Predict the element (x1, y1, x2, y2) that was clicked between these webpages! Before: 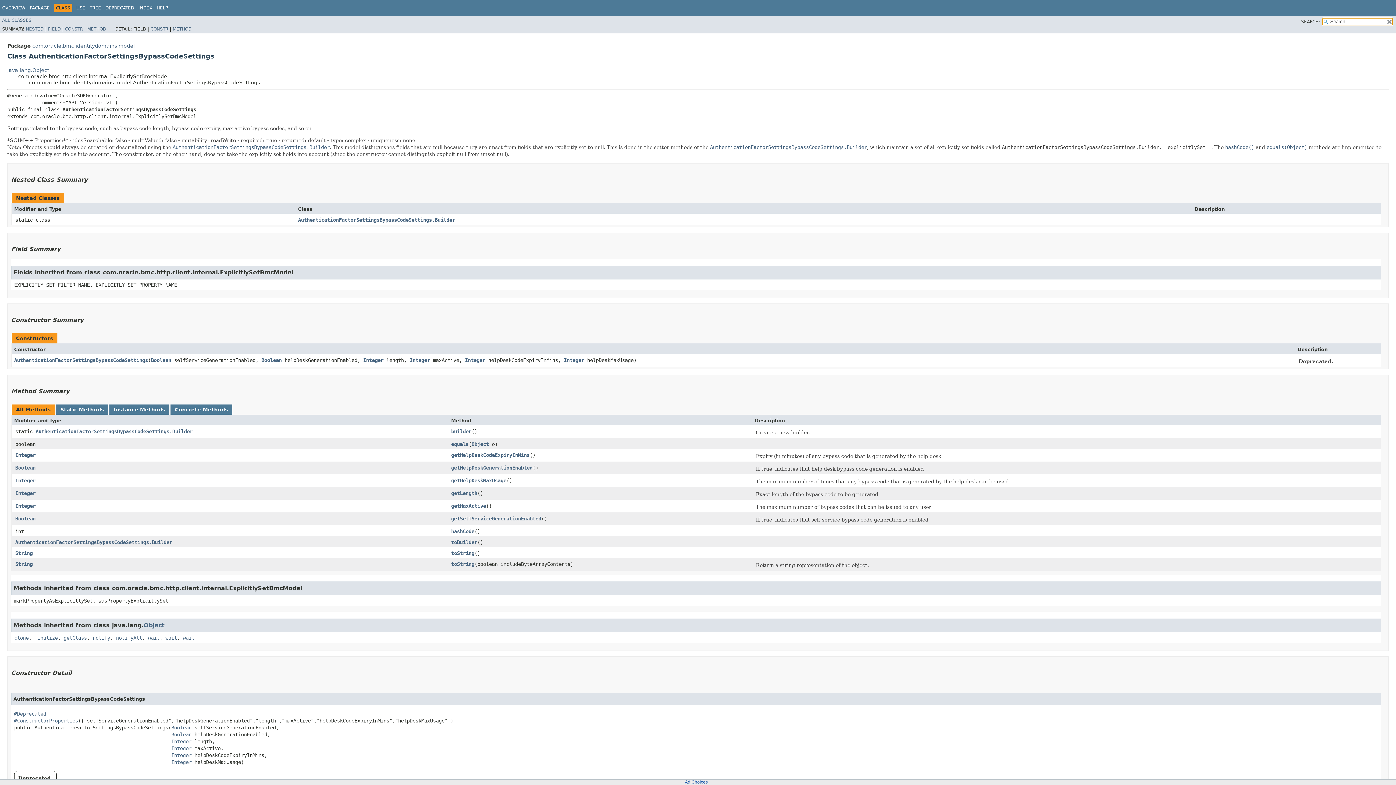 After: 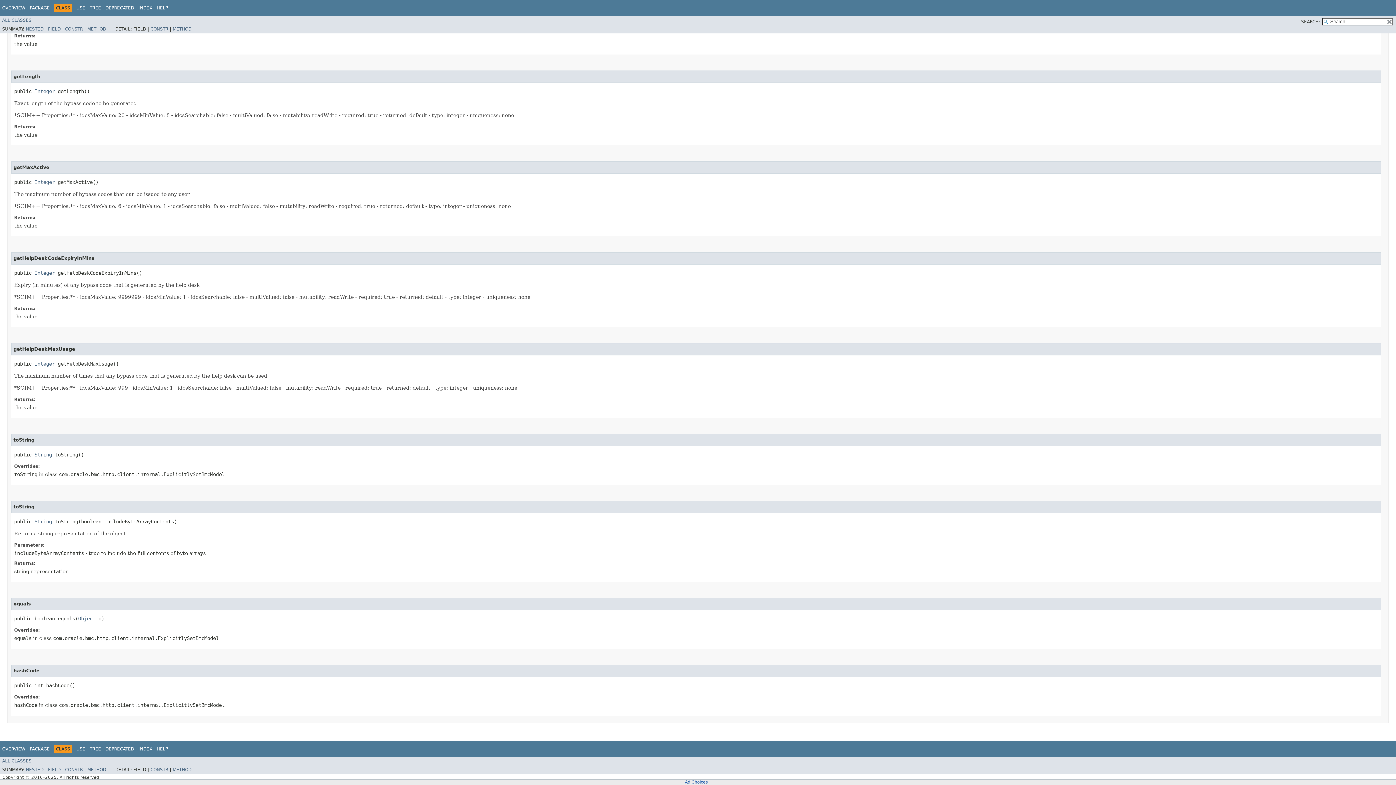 Action: bbox: (451, 452, 529, 458) label: getHelpDeskCodeExpiryInMins